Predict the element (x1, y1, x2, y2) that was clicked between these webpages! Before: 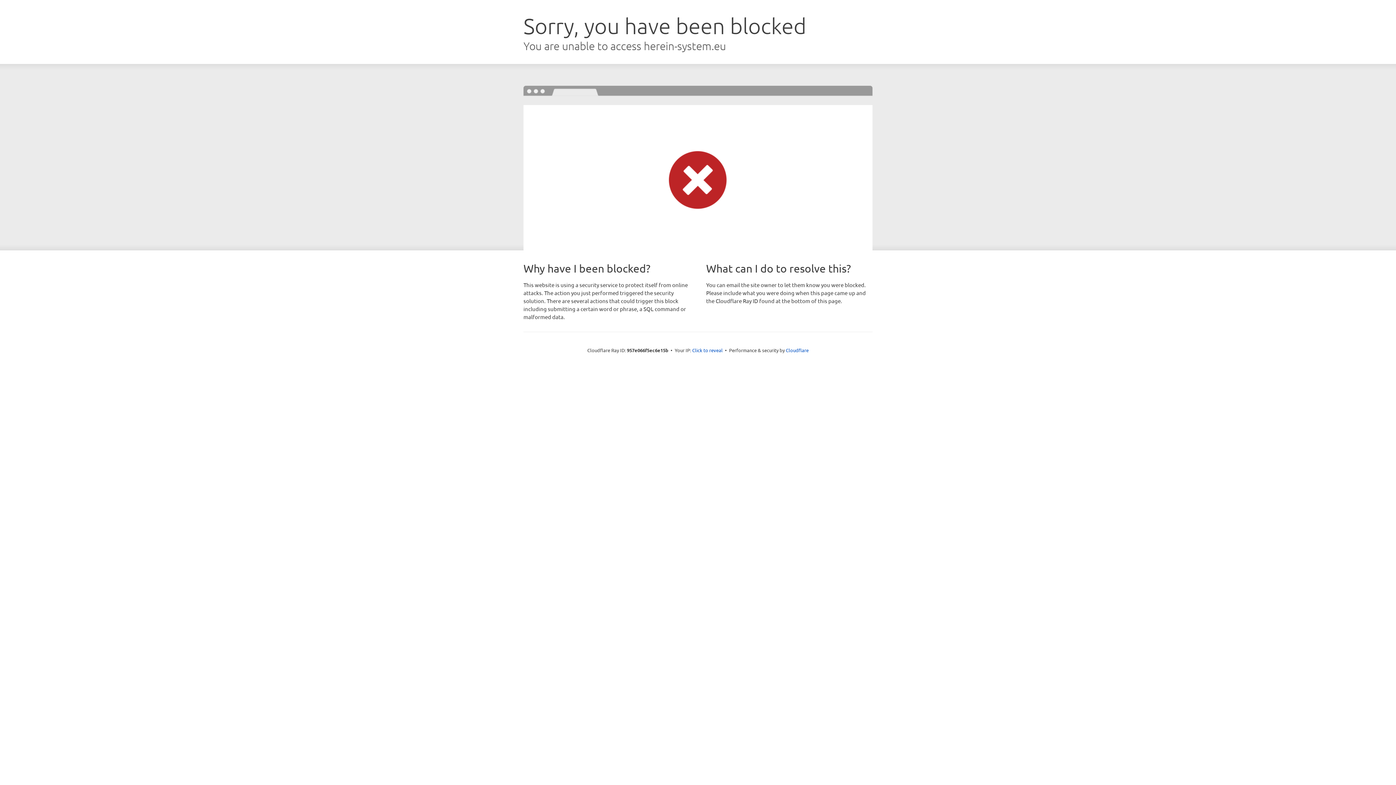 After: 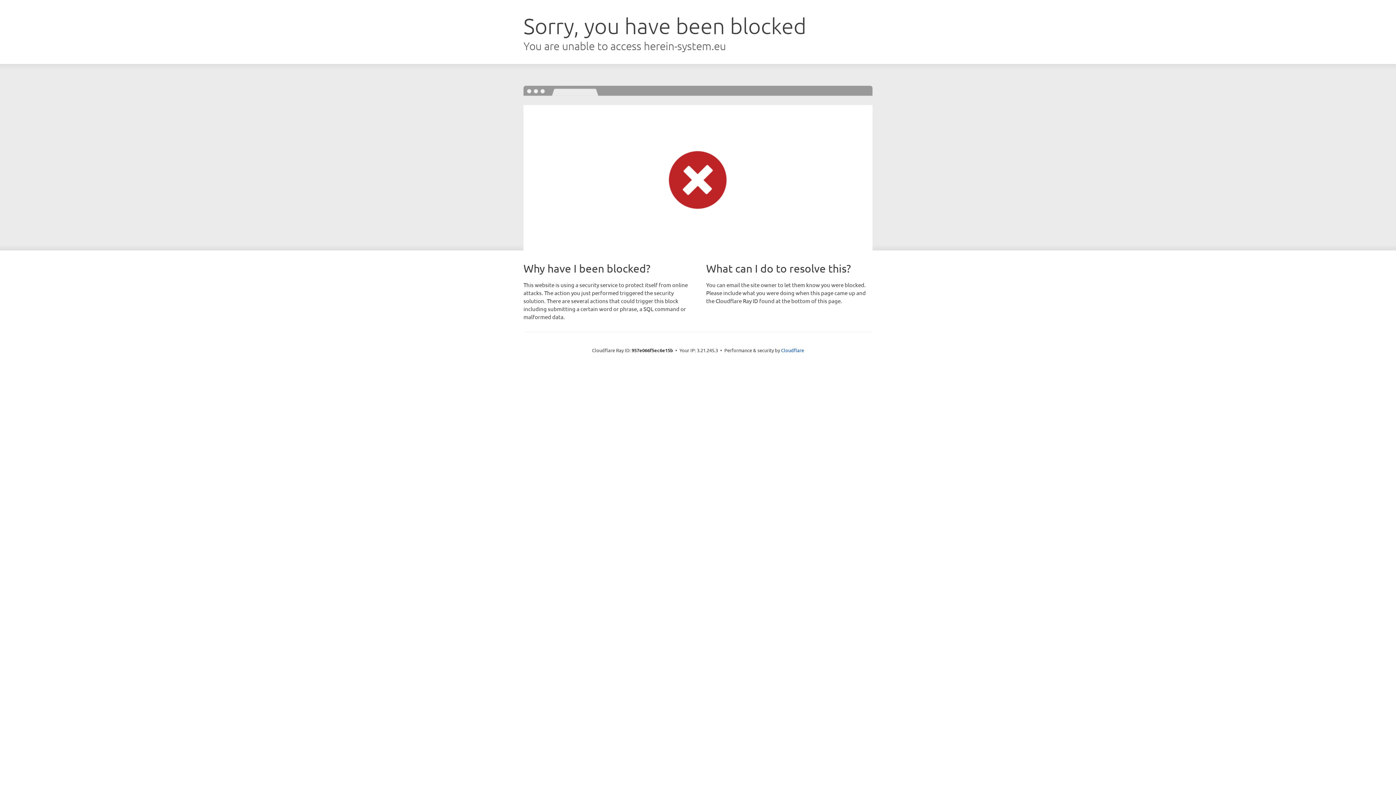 Action: label: Click to reveal bbox: (692, 346, 722, 353)